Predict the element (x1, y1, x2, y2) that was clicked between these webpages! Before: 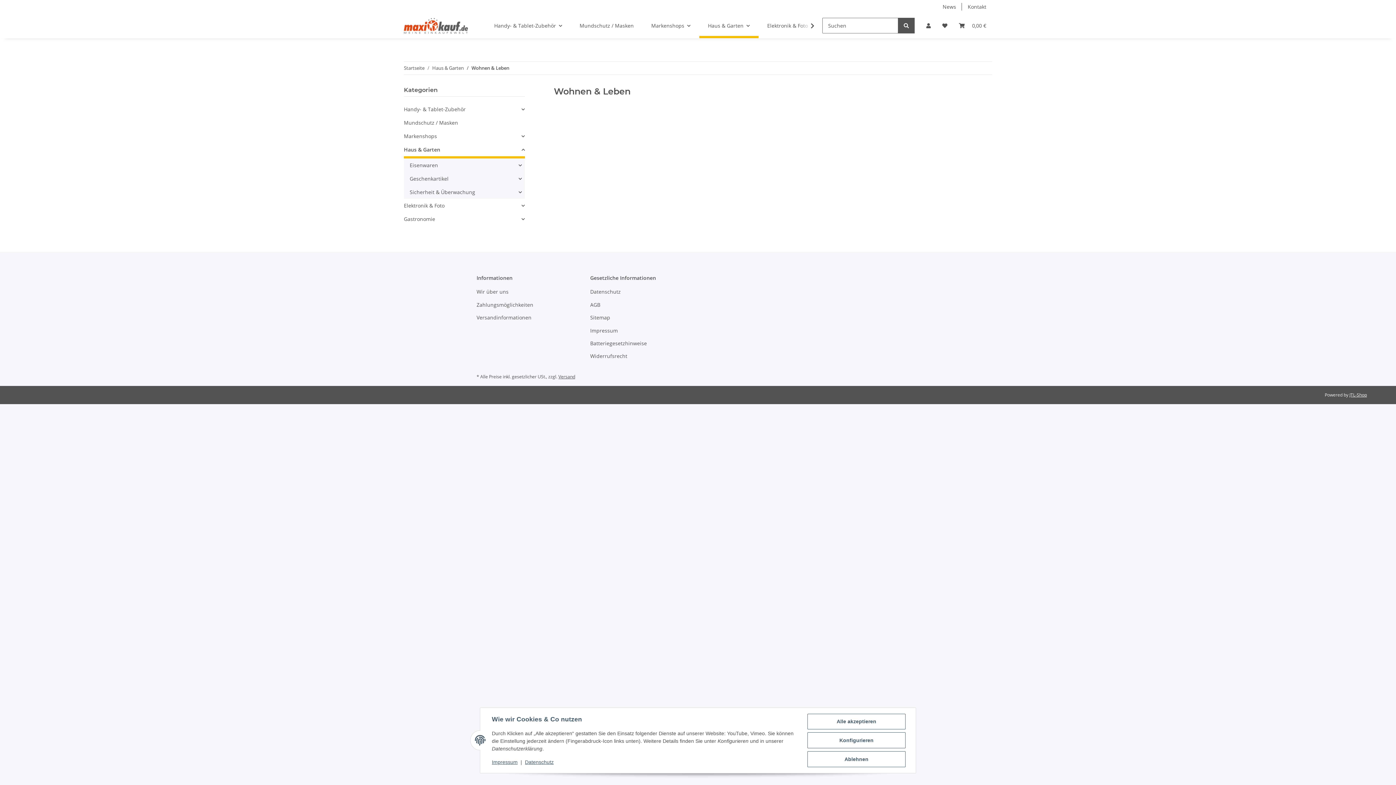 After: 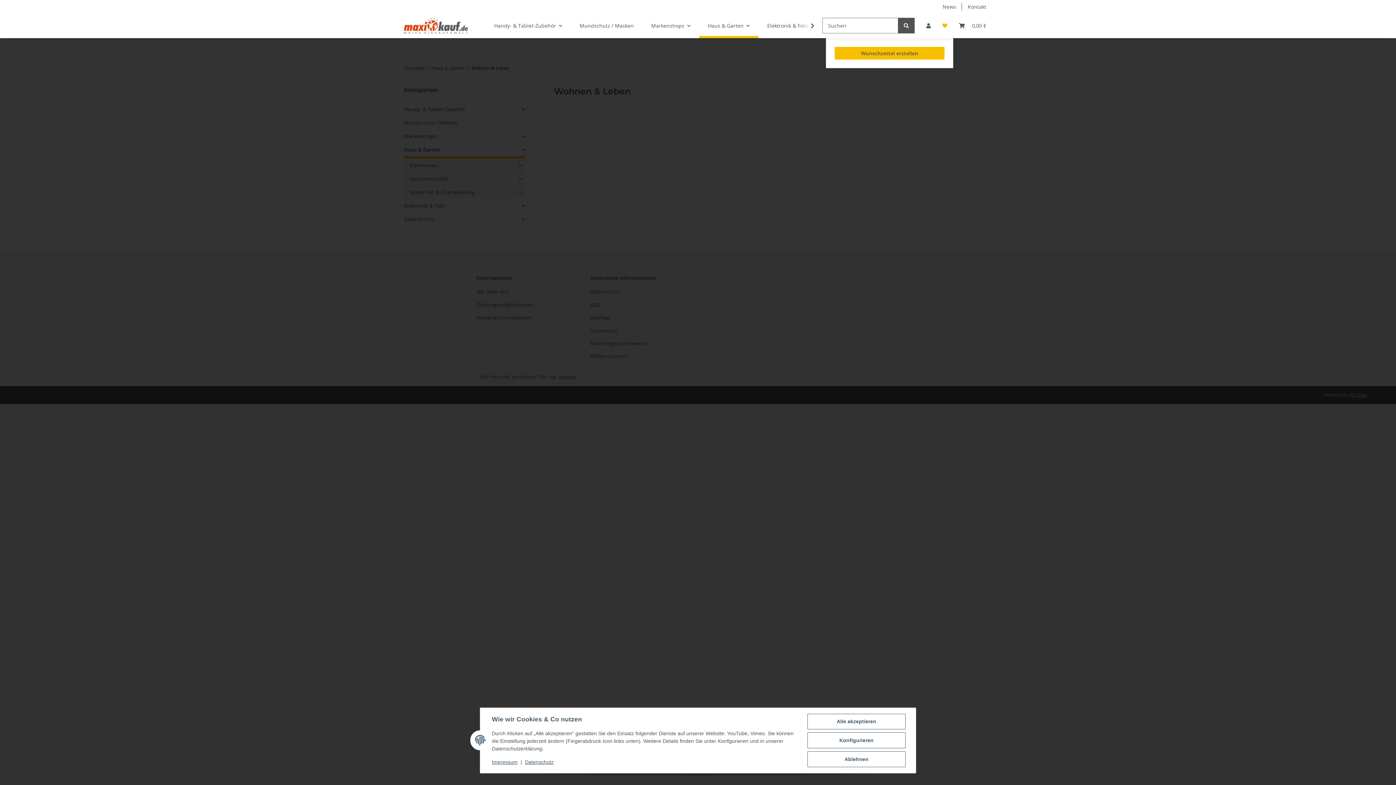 Action: bbox: (936, 13, 953, 38) label: Wunschzettel